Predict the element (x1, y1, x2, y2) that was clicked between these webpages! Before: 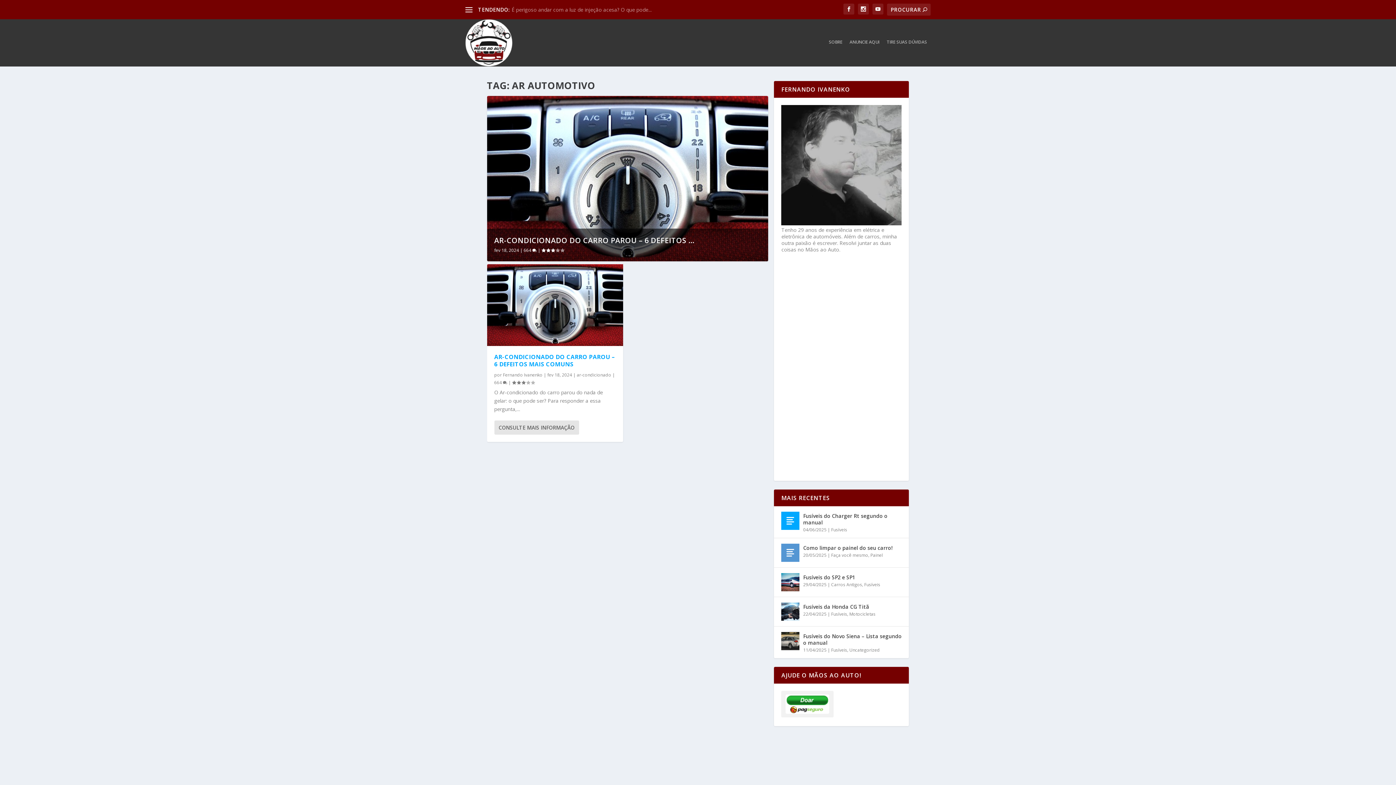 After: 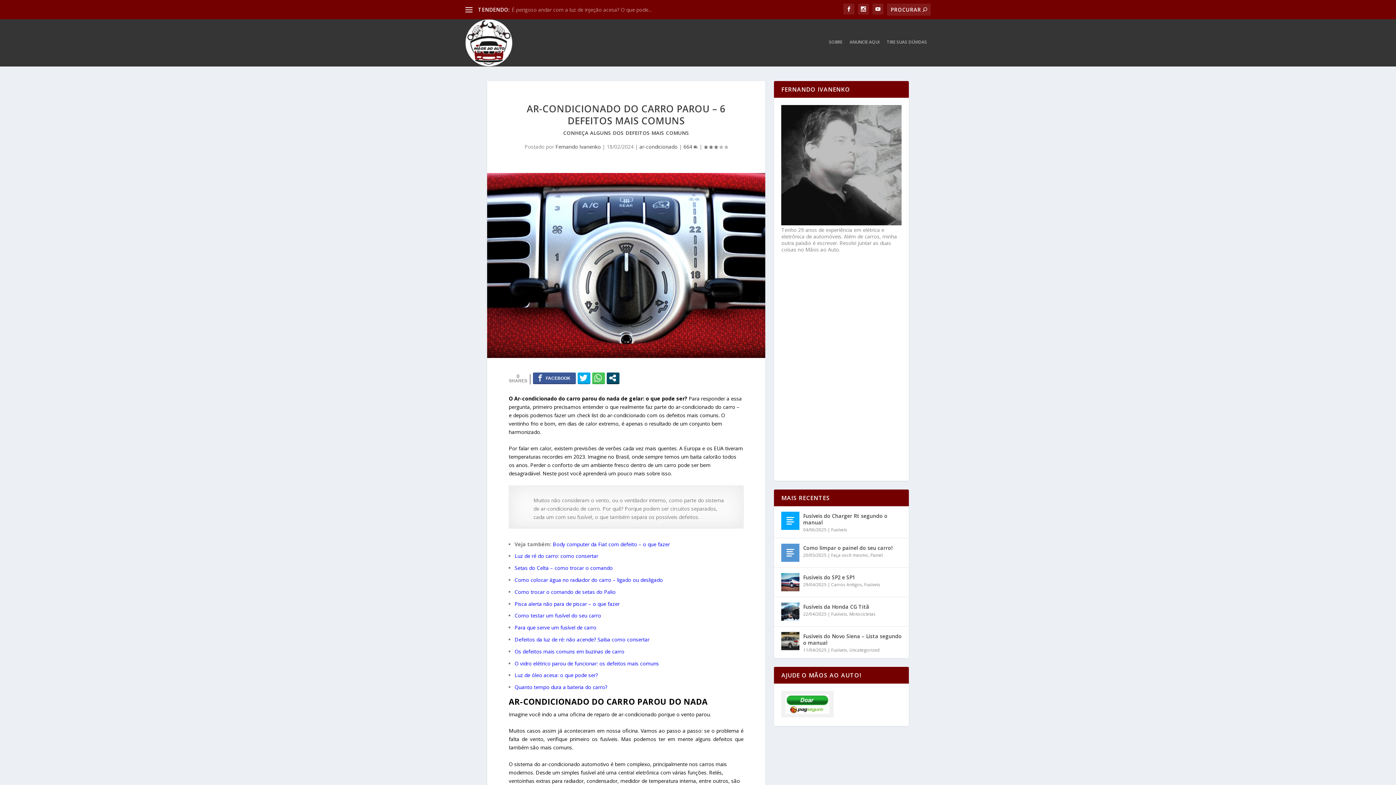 Action: label: 664  bbox: (494, 379, 507, 385)